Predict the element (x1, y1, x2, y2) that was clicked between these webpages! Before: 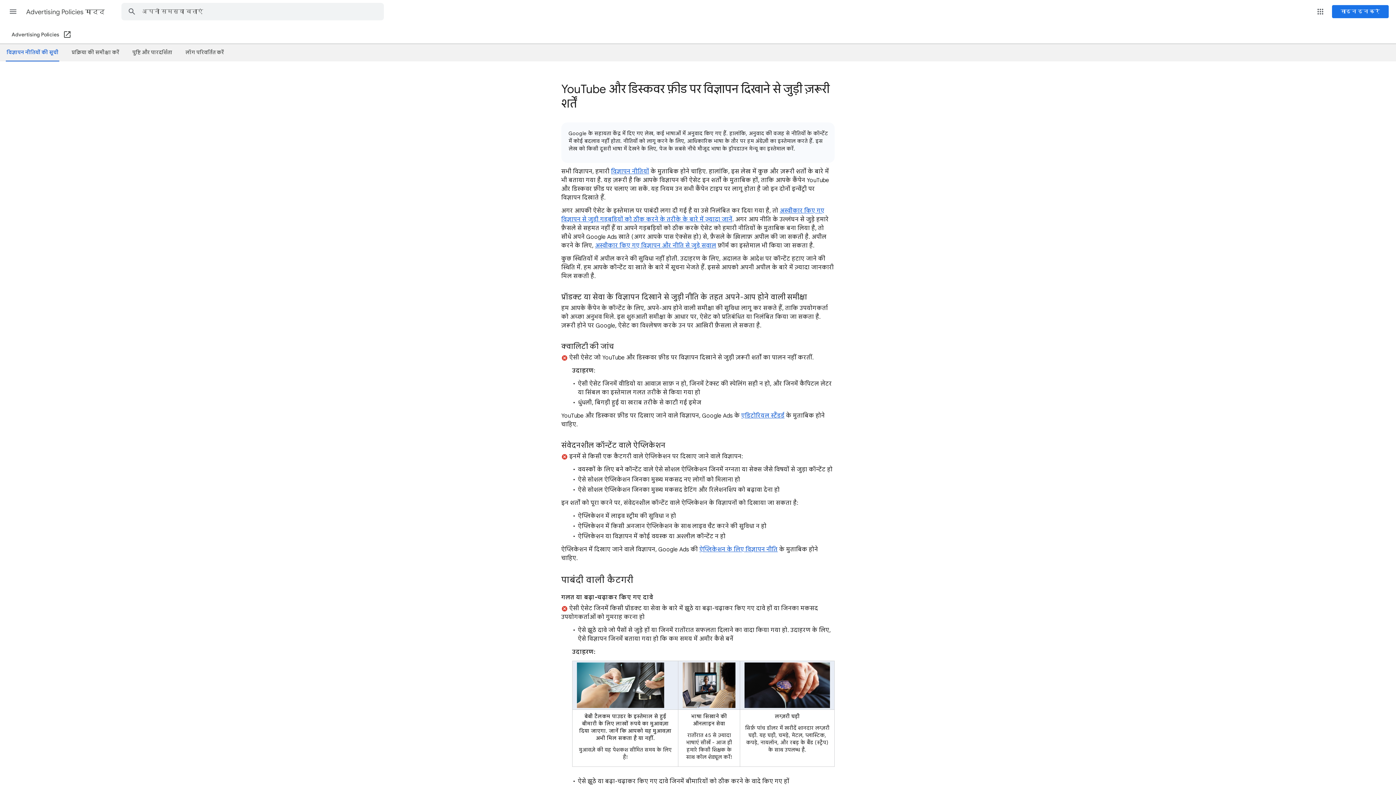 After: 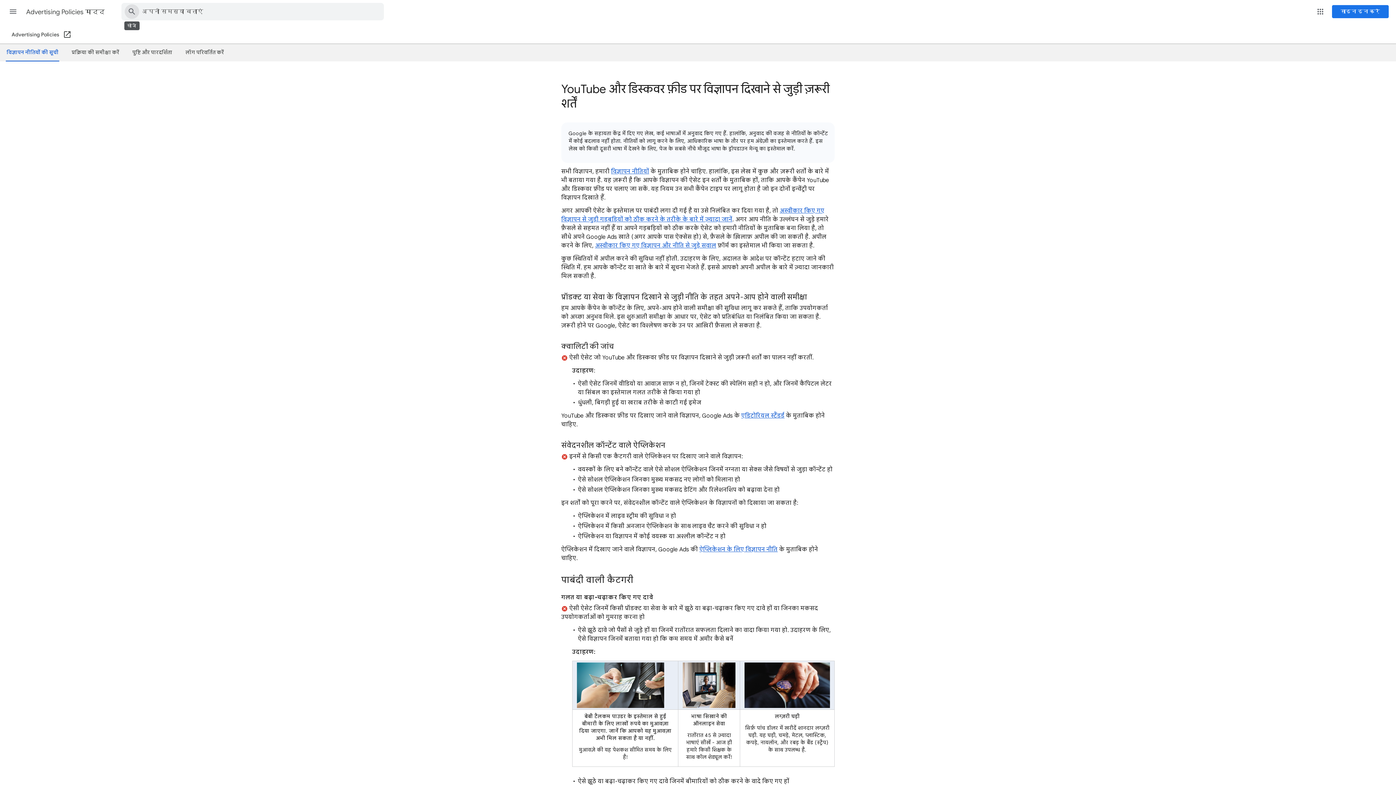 Action: label: खोज मदद केंद्र bbox: (121, 3, 142, 20)